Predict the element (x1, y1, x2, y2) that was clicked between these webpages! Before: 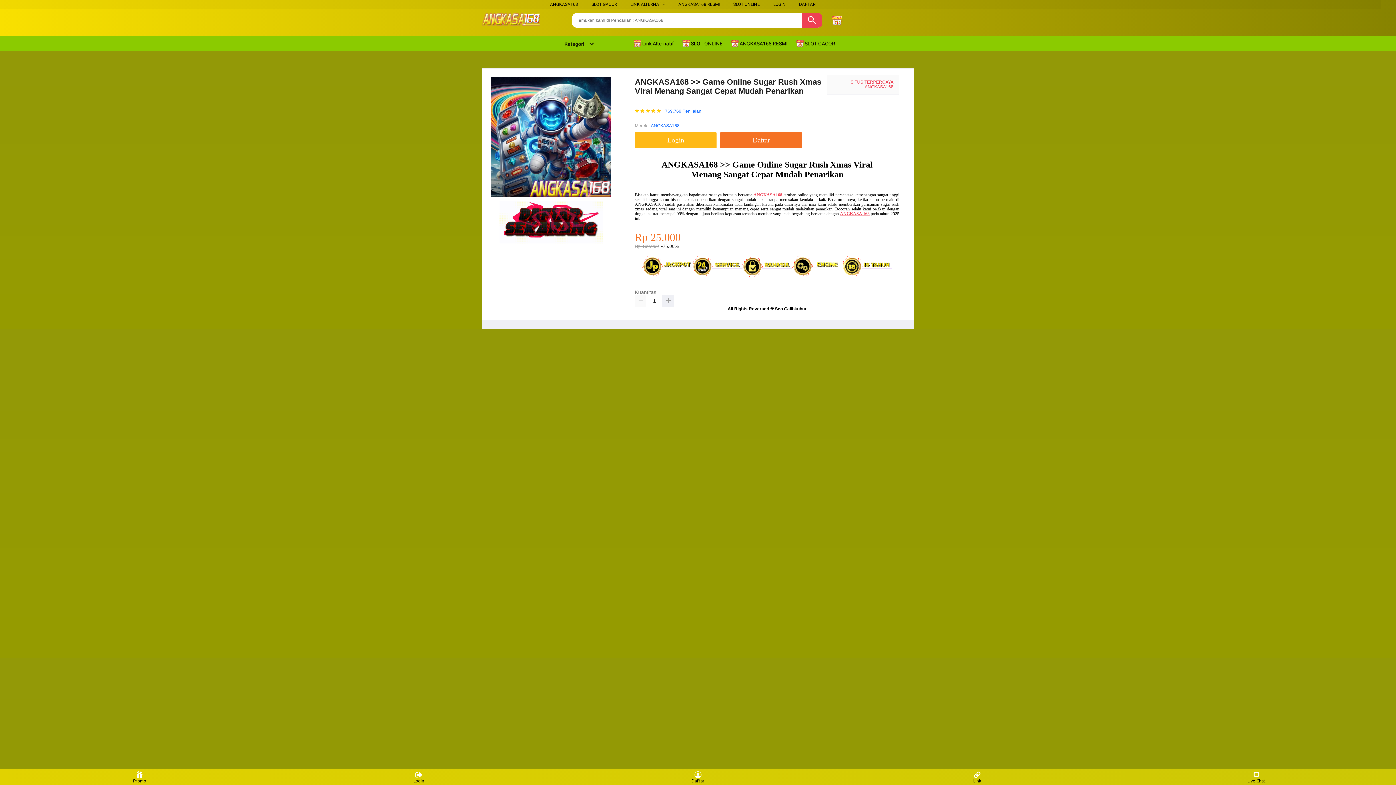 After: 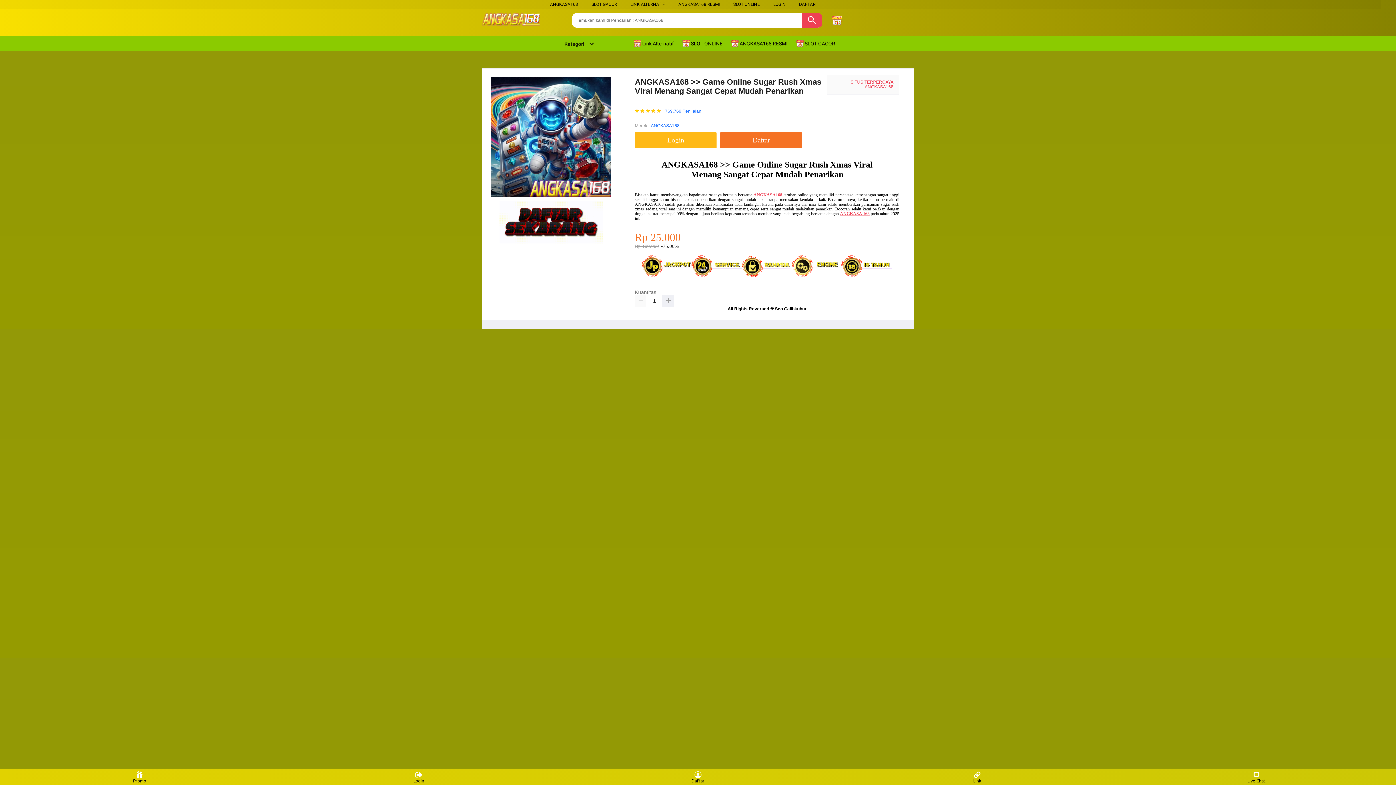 Action: label: 769.769 Penilaian bbox: (665, 108, 701, 113)